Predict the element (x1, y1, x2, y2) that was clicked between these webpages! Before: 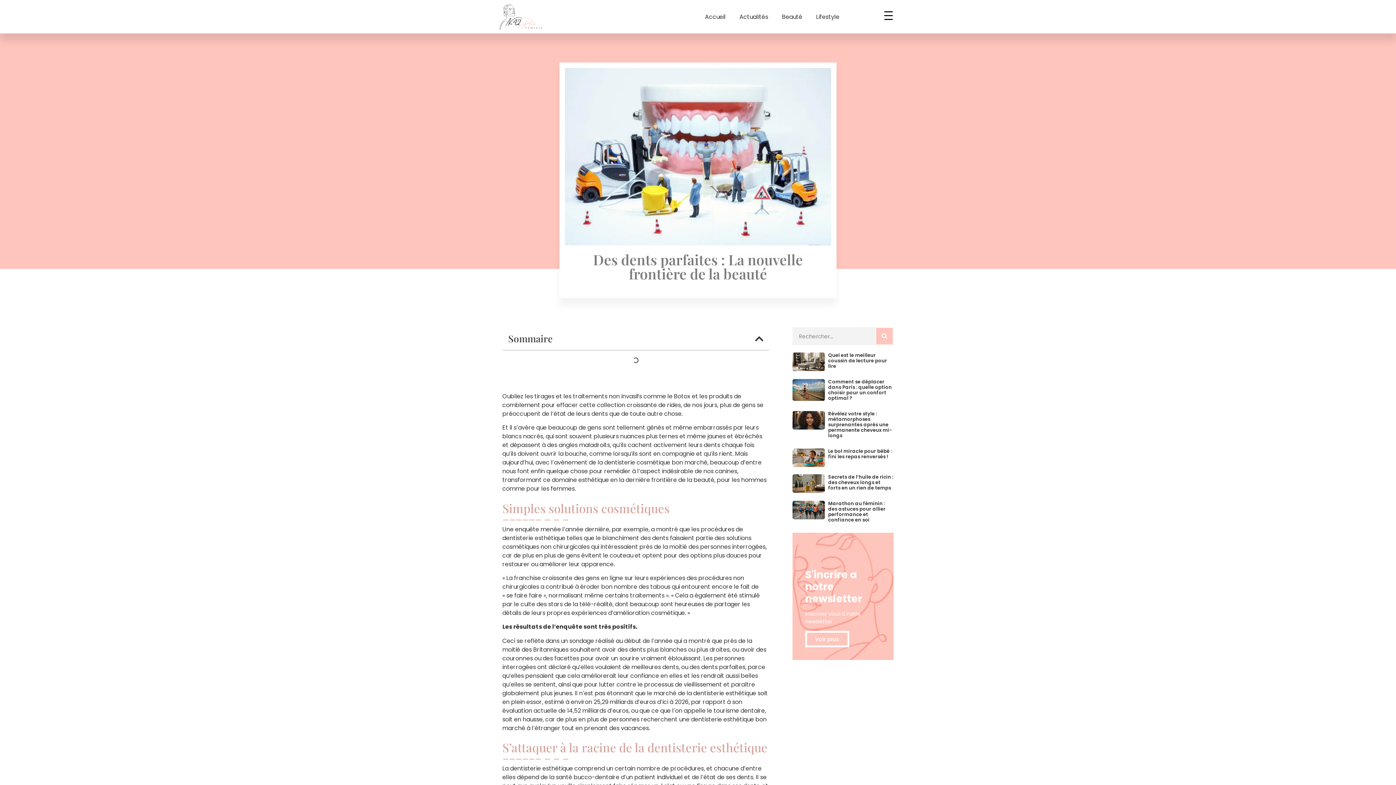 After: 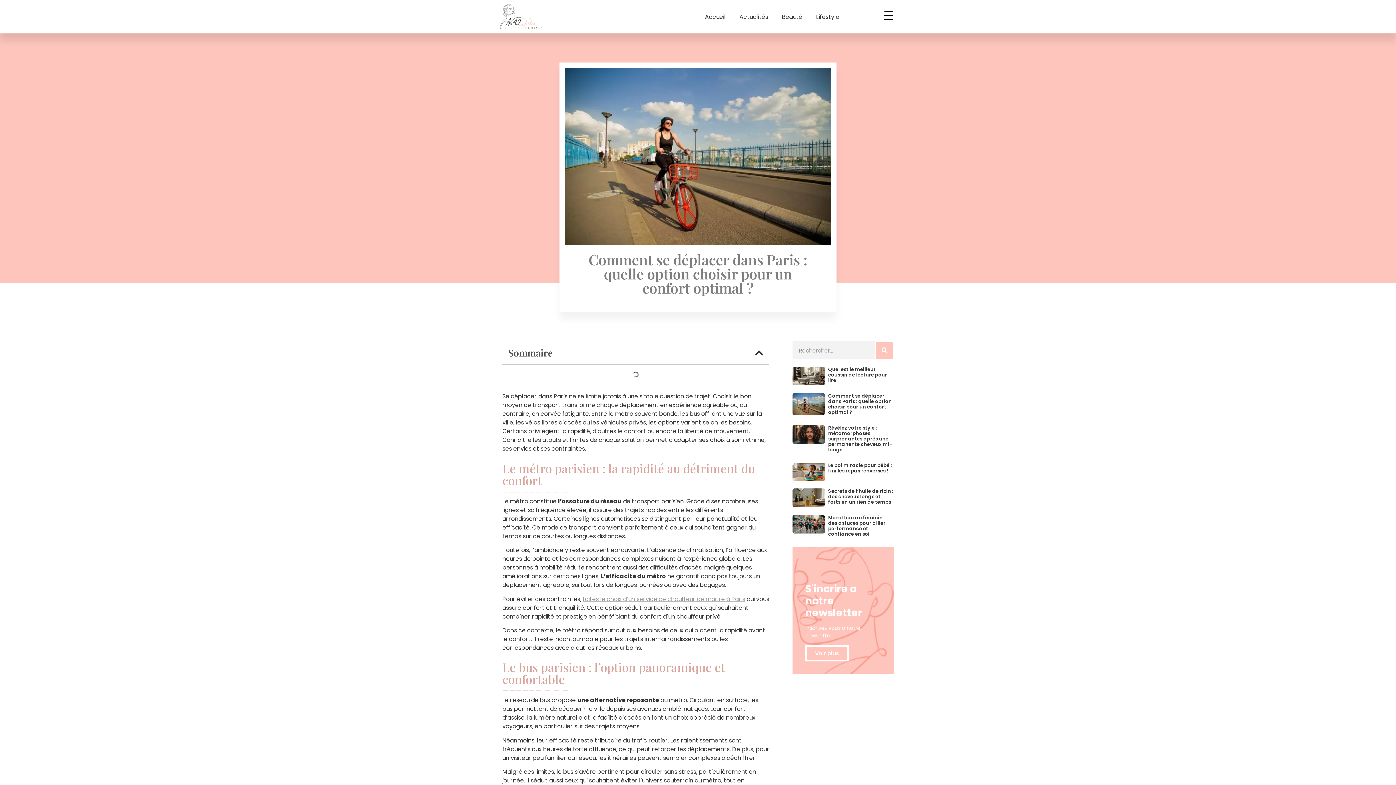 Action: bbox: (792, 379, 825, 404)